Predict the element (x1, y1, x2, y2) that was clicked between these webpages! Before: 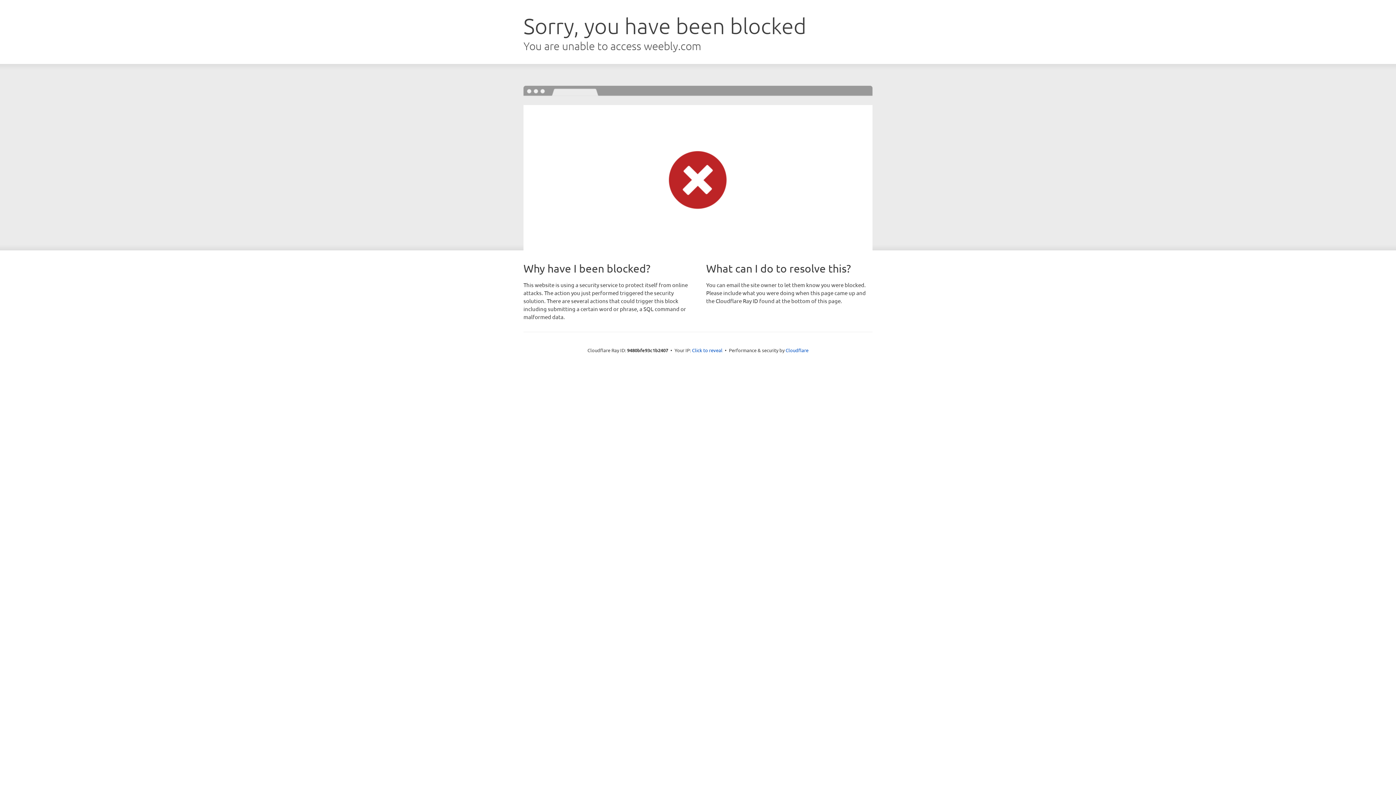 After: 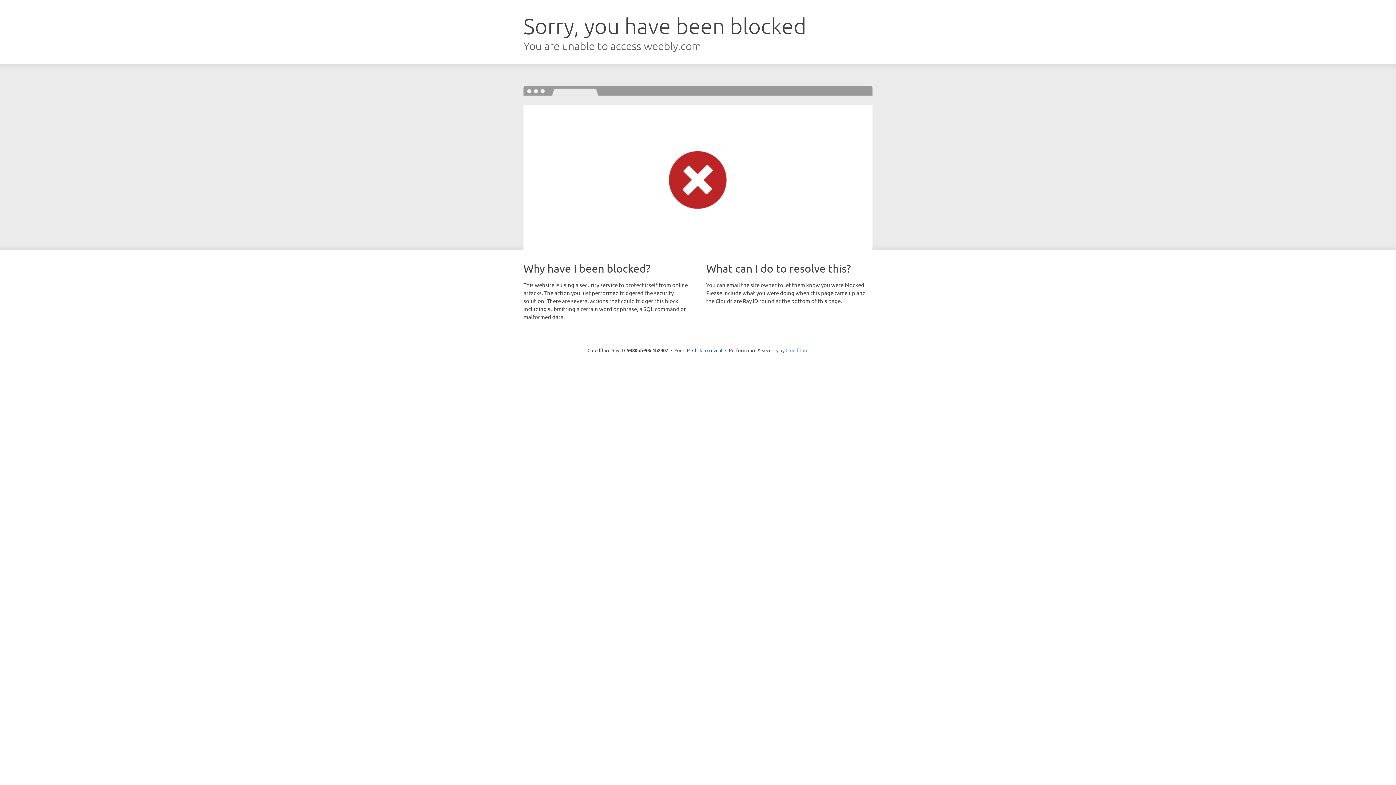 Action: label: Cloudflare bbox: (785, 347, 808, 353)